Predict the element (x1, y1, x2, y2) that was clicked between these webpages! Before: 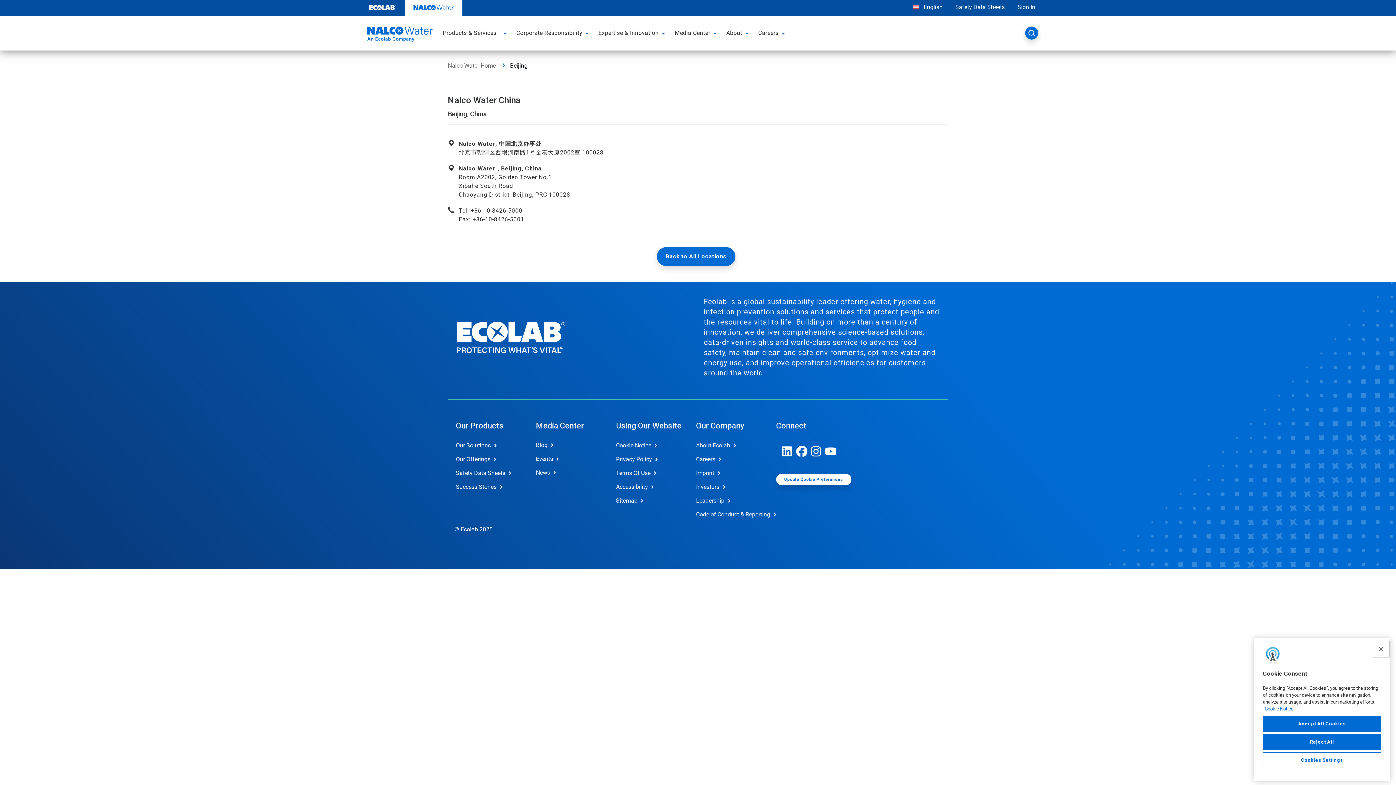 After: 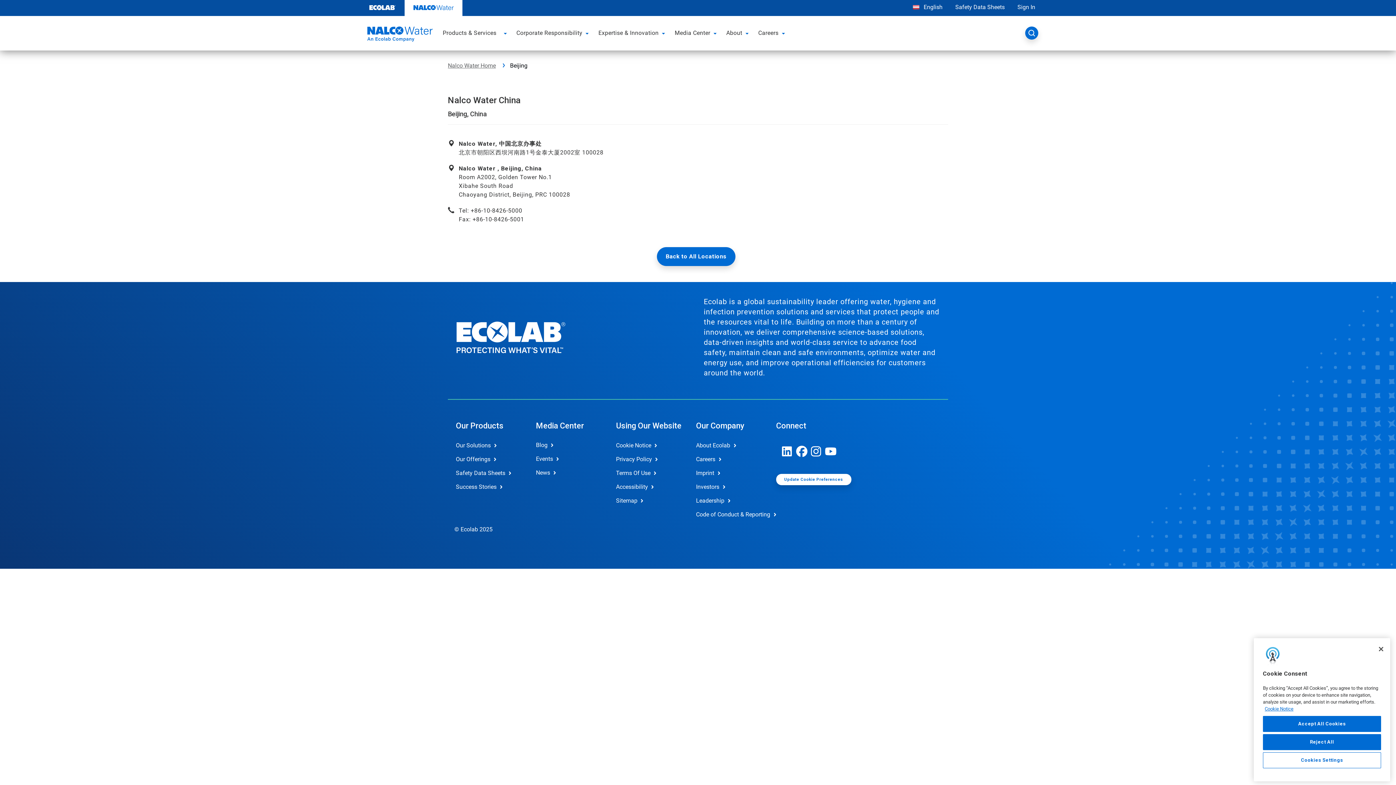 Action: bbox: (809, 444, 823, 458) label: https://www.instagram.com/nalco.water/
Visit Nalco Water's Instagram